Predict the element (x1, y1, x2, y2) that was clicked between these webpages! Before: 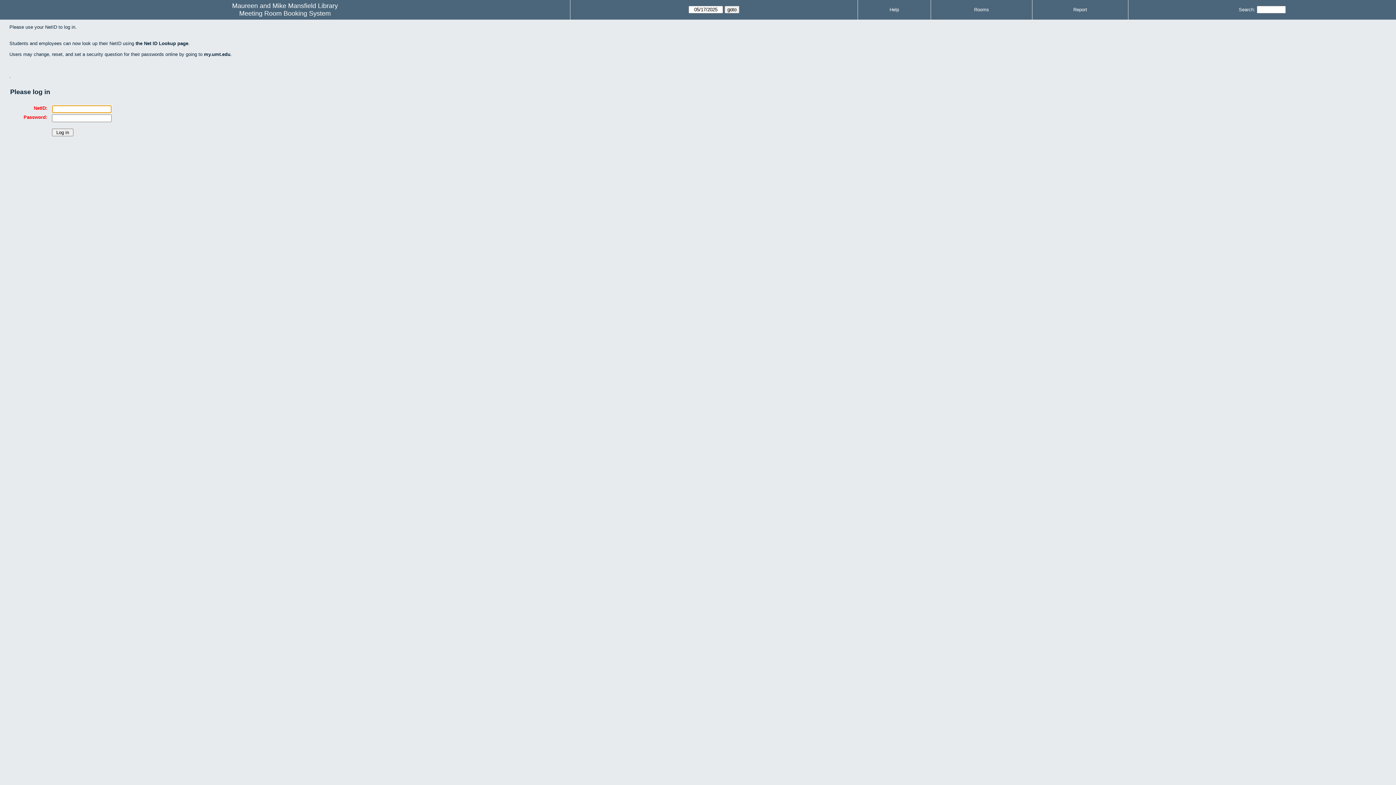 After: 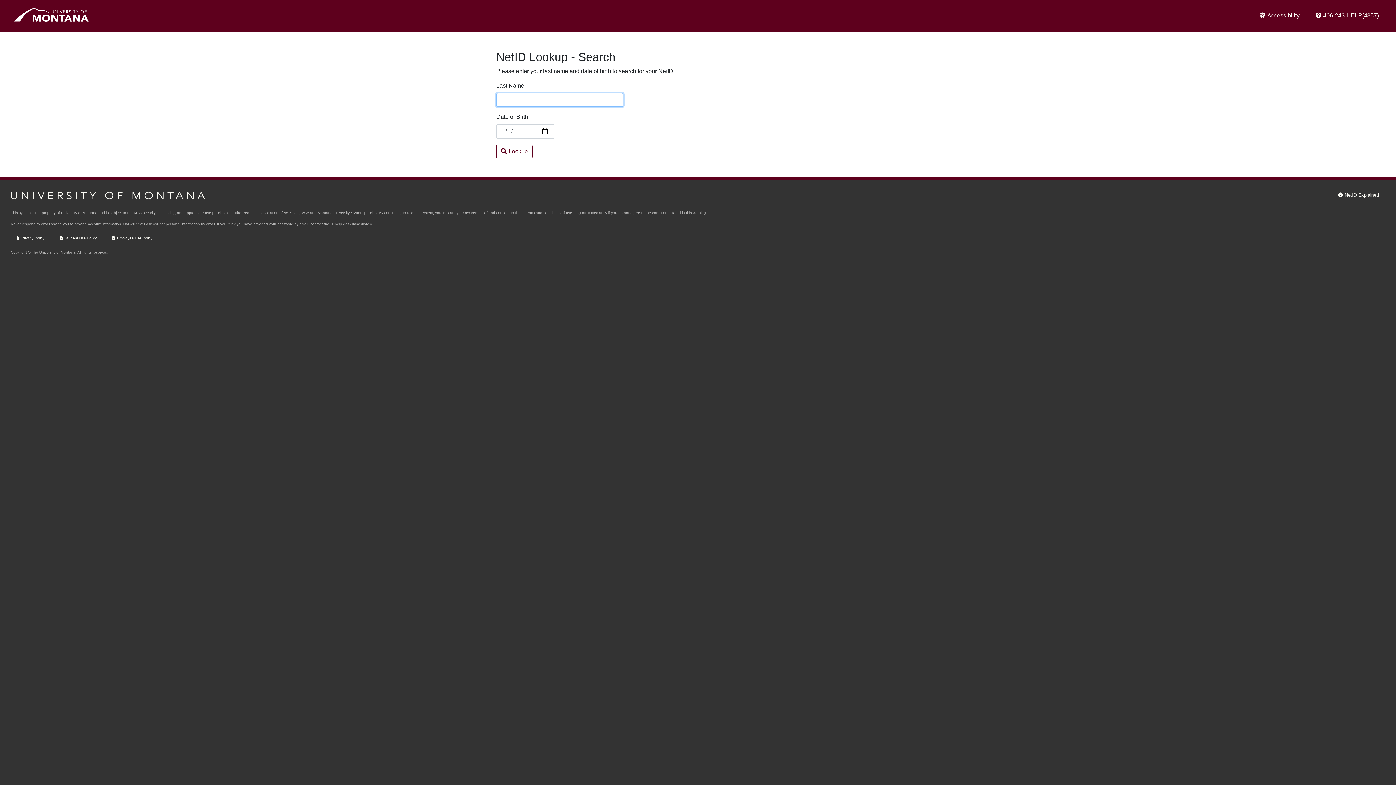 Action: bbox: (135, 40, 188, 46) label: the Net ID Lookup page